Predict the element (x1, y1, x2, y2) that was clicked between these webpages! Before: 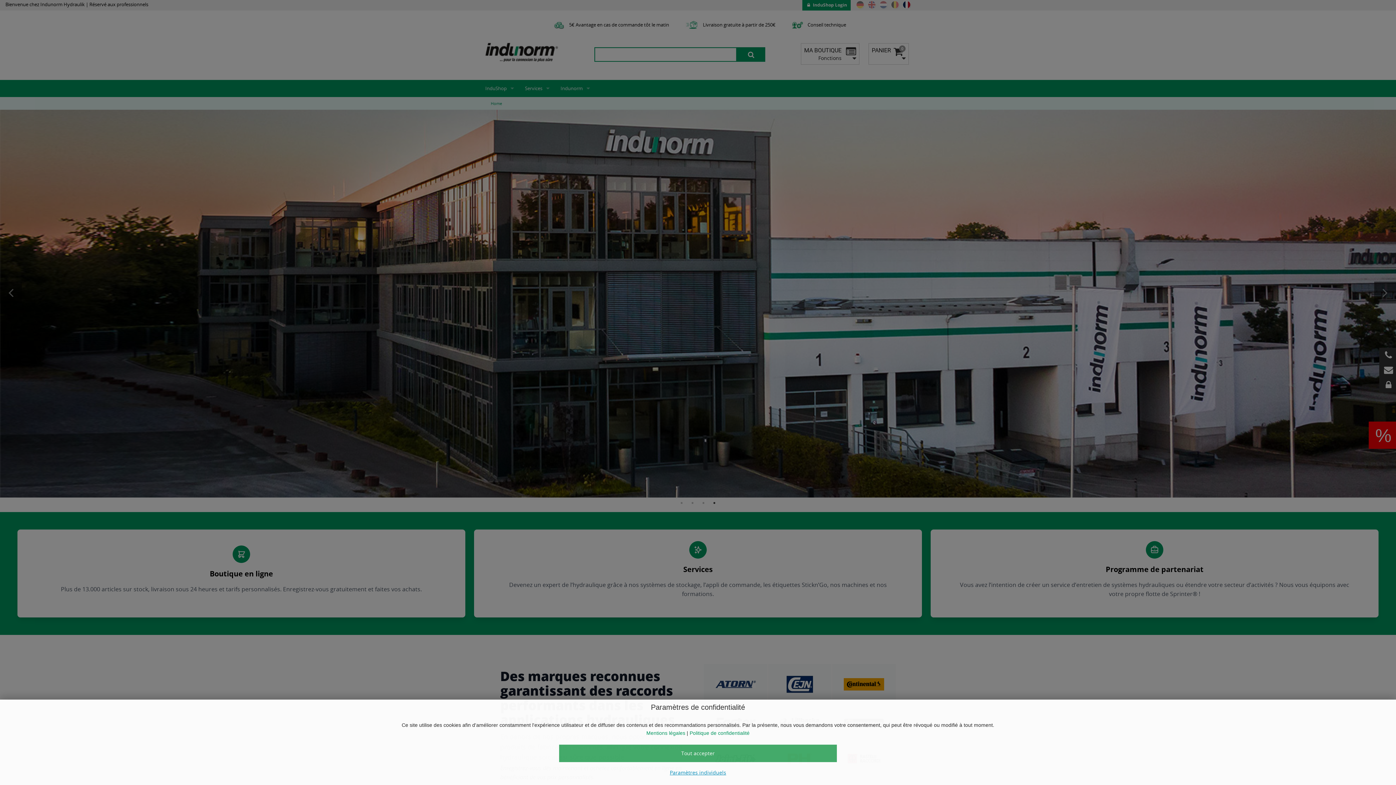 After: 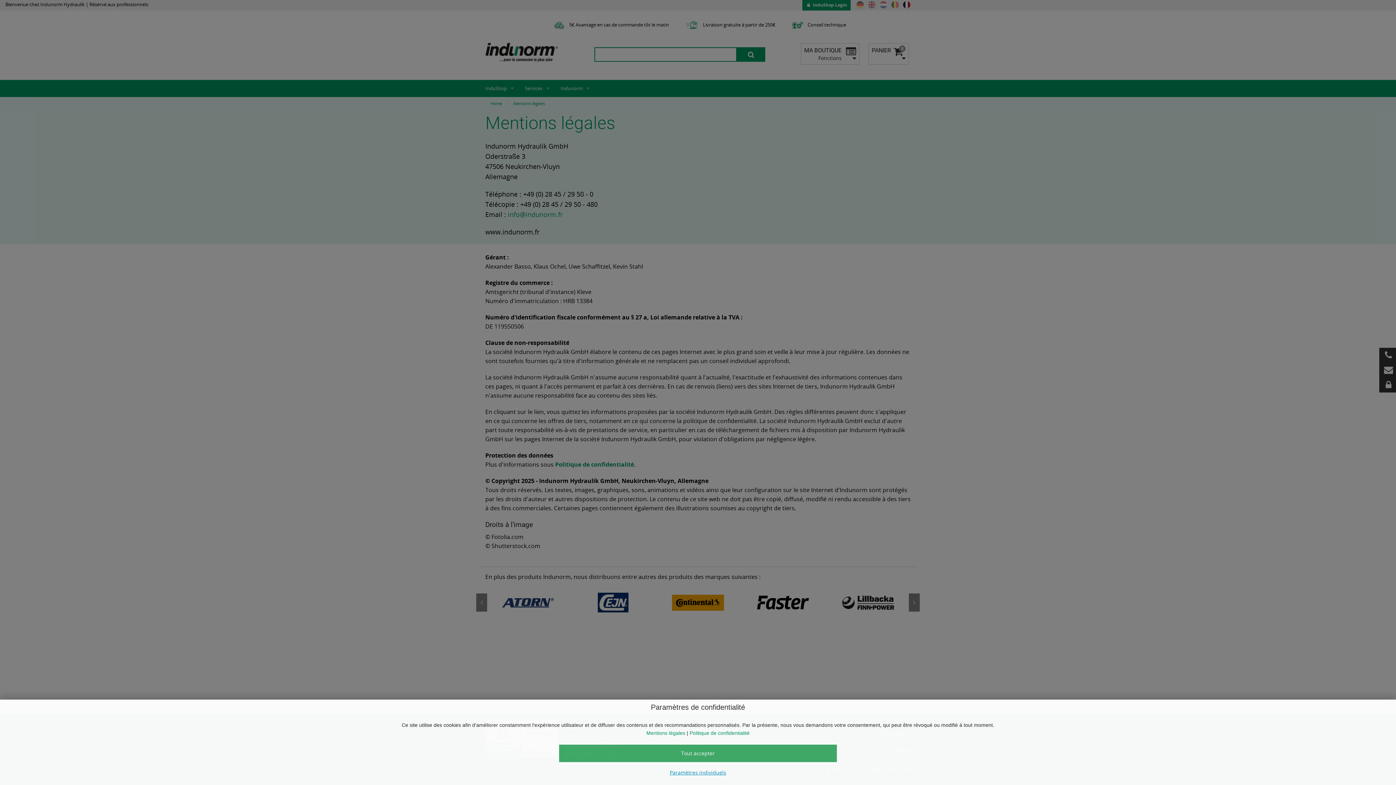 Action: bbox: (646, 730, 685, 736) label: Mentions légales